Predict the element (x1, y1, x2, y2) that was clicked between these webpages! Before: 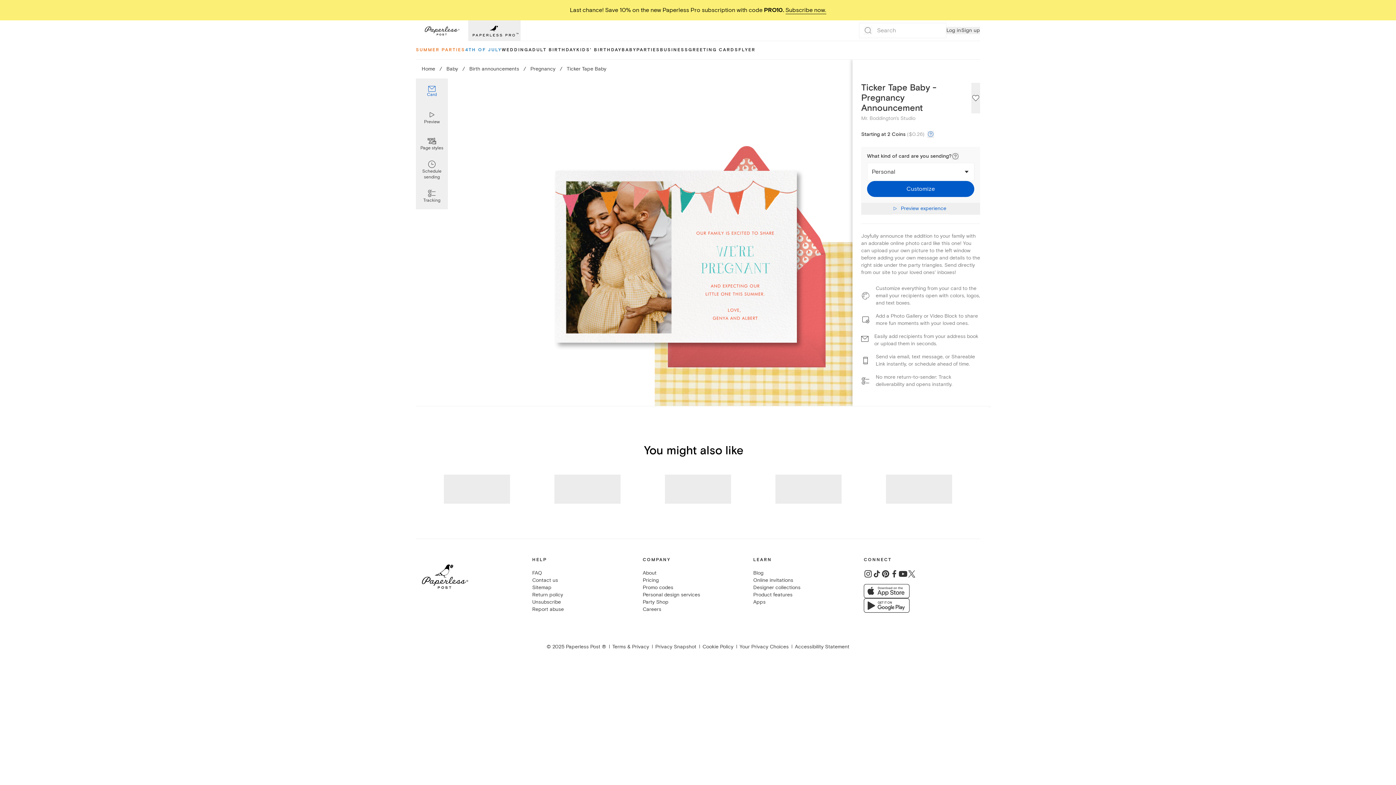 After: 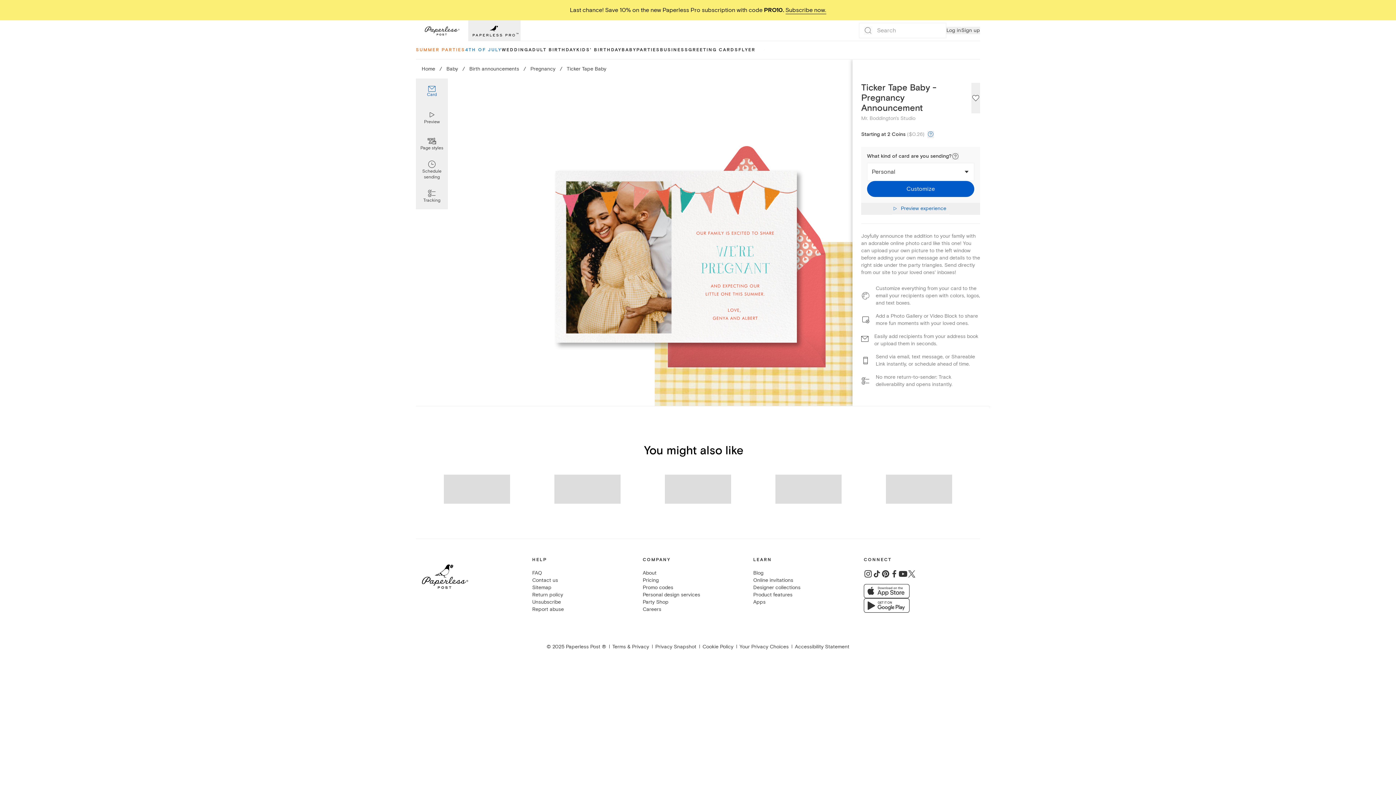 Action: bbox: (864, 598, 910, 612)